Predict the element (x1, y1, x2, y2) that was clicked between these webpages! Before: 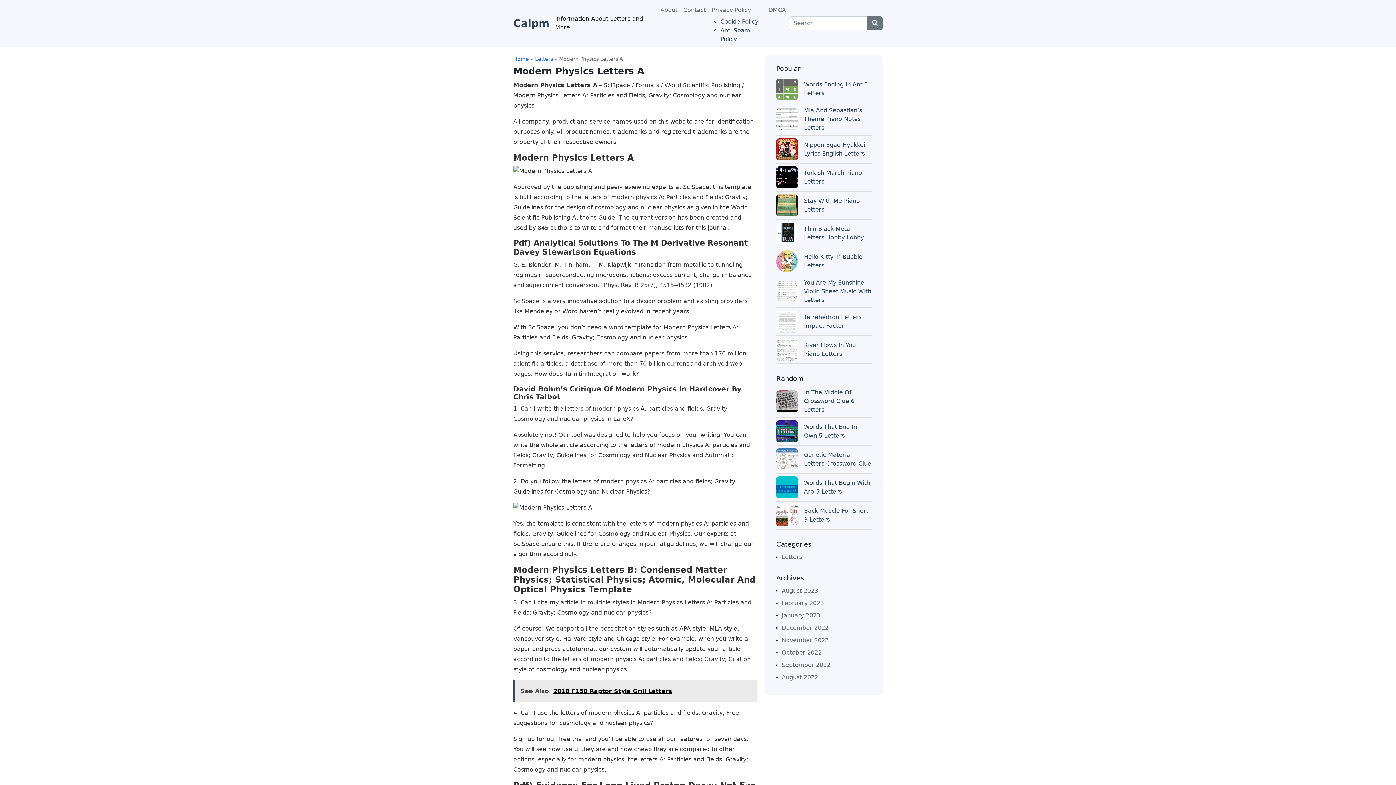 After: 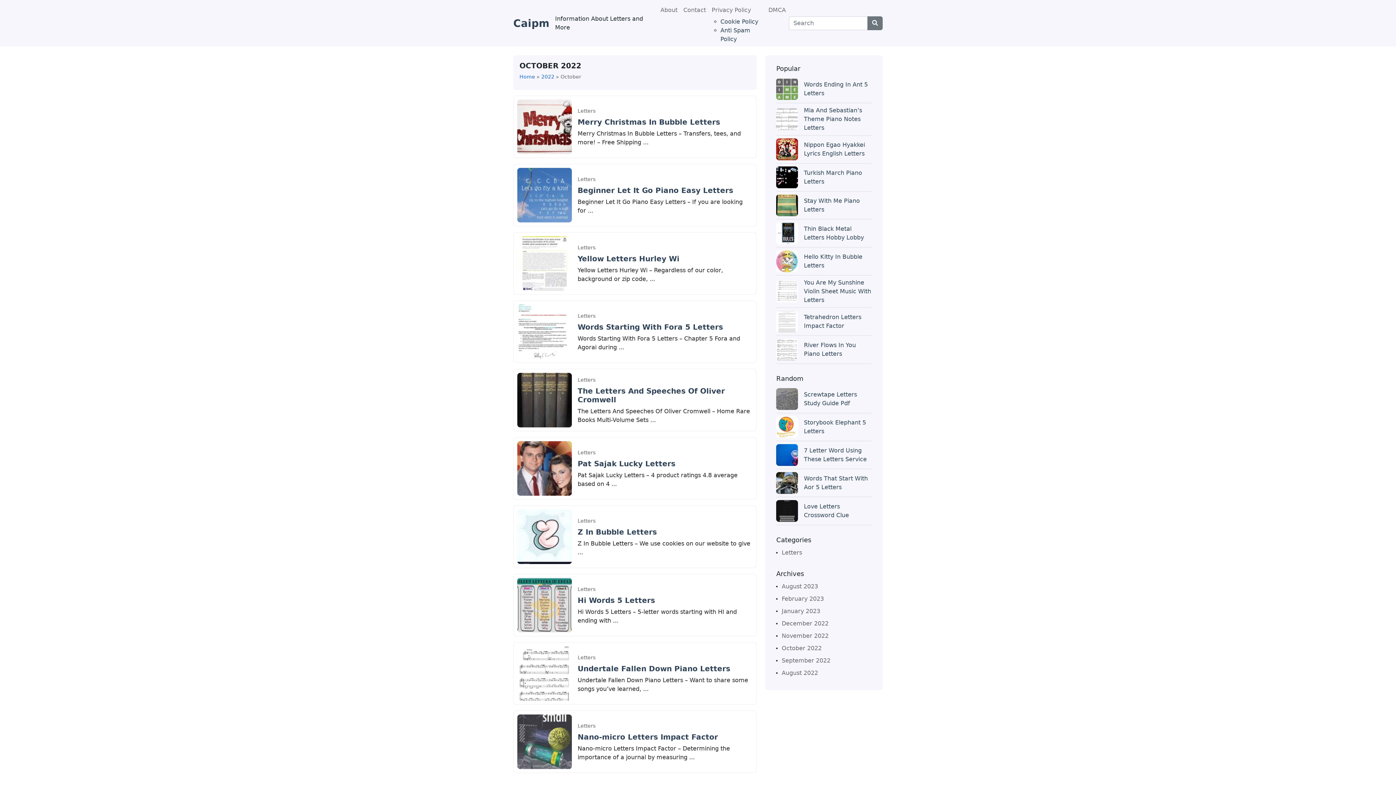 Action: bbox: (776, 646, 821, 659) label: October 2022